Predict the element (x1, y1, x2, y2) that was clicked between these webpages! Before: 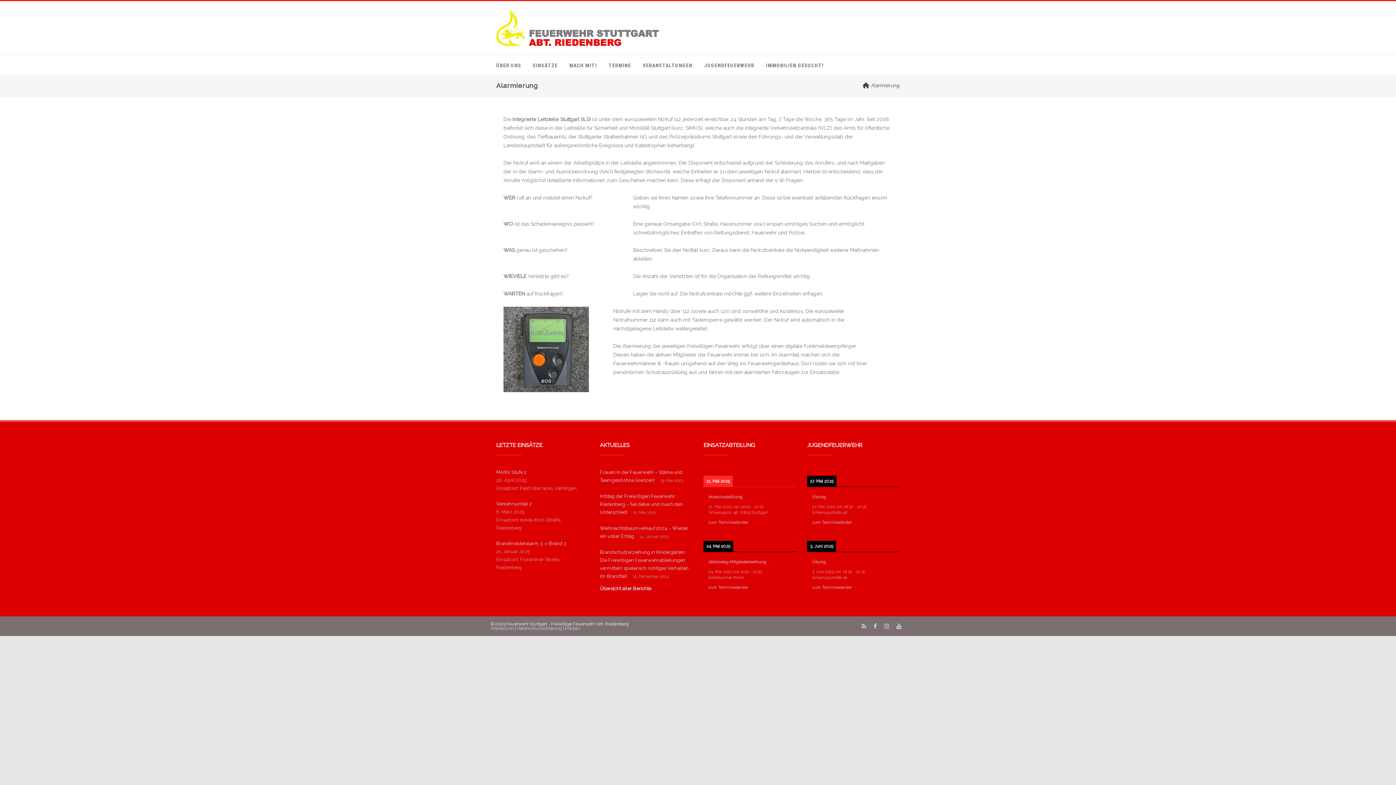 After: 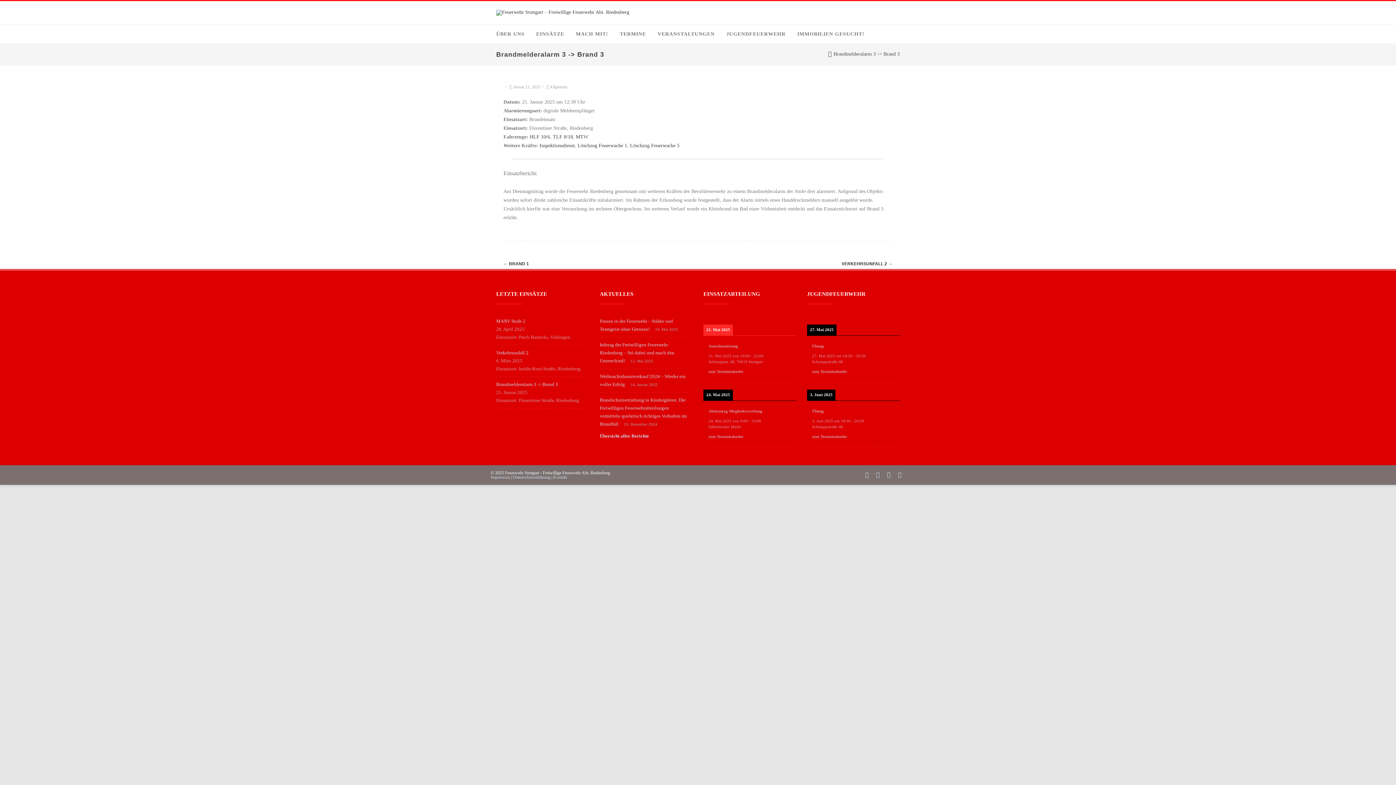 Action: bbox: (496, 541, 566, 546) label: Brandmelderalarm 3 -> Brand 3